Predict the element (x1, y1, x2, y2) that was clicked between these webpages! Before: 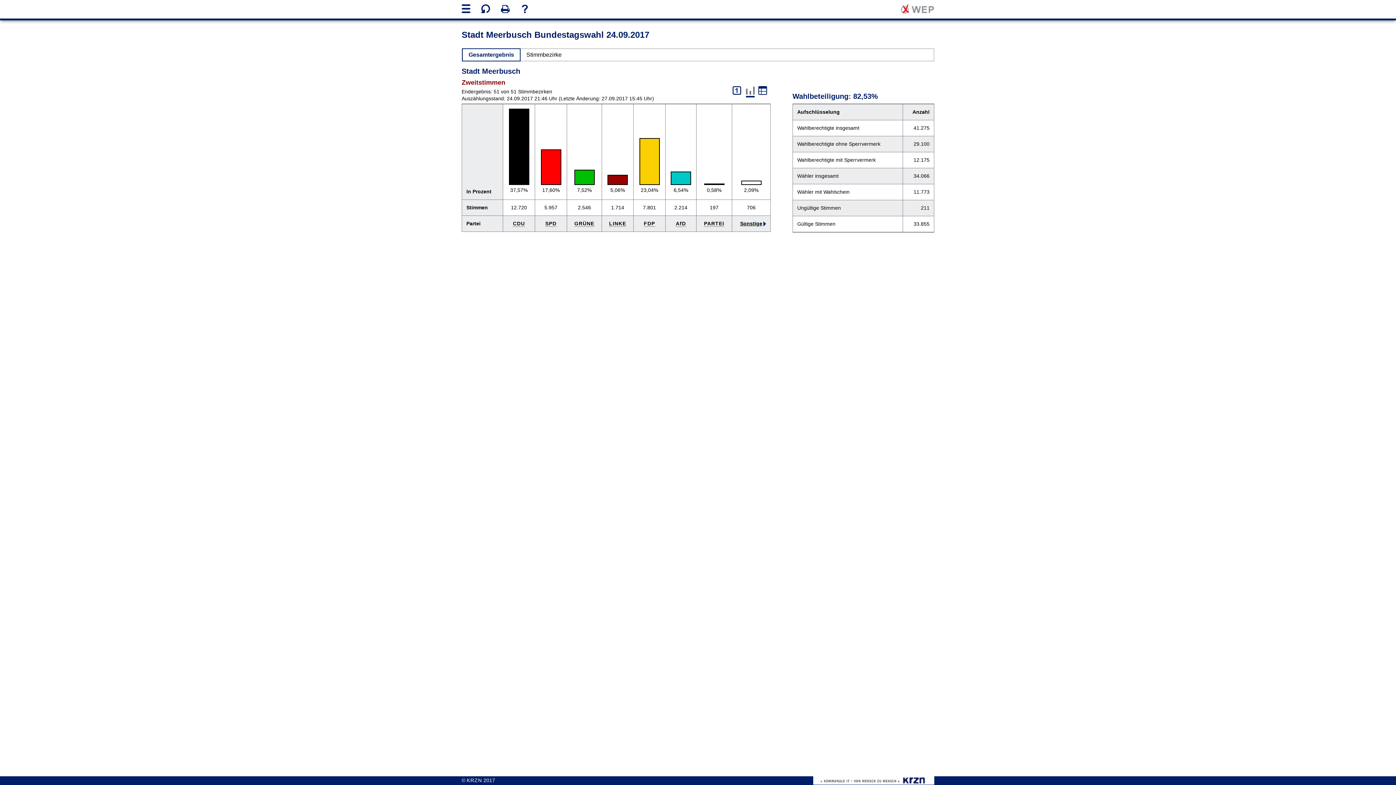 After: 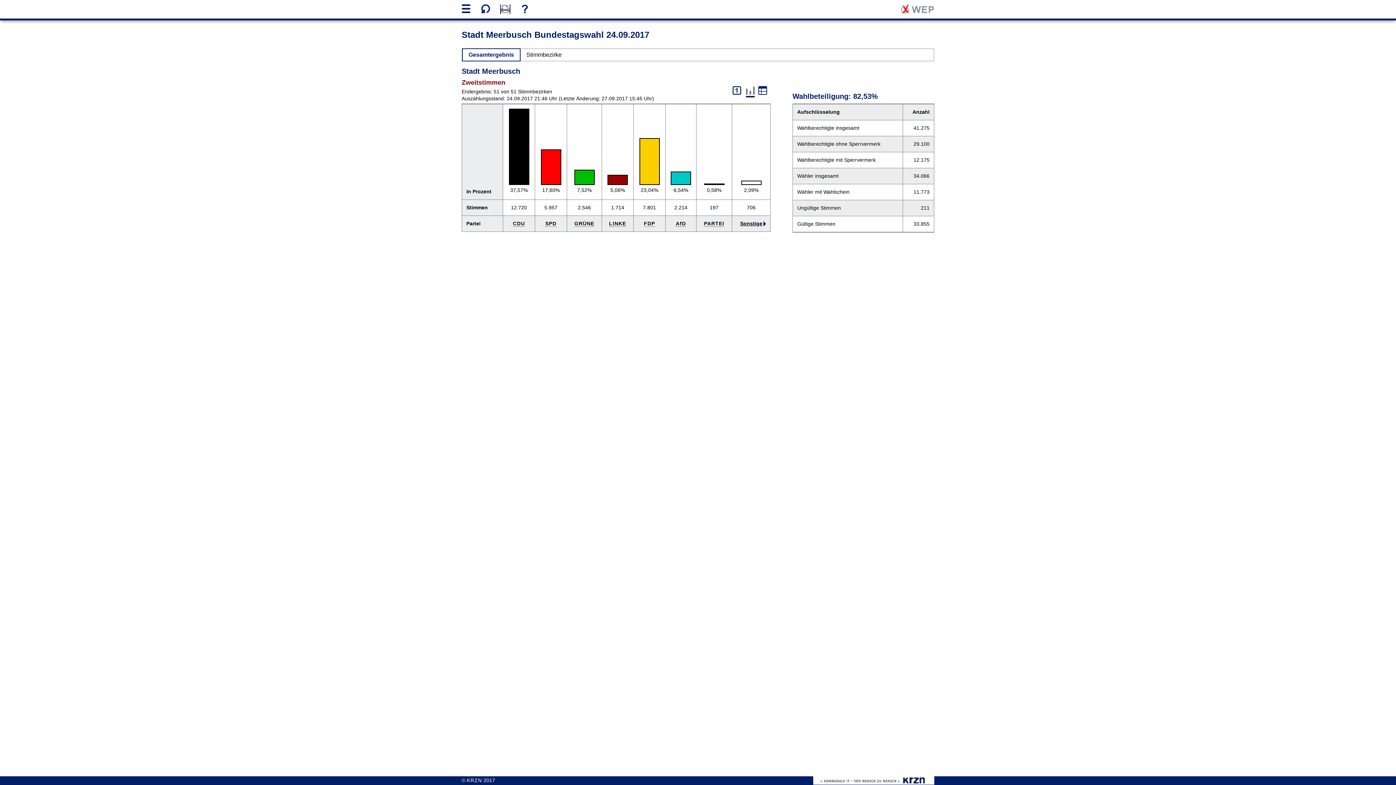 Action: bbox: (501, 4, 509, 14) label: Druckseite anzeigen